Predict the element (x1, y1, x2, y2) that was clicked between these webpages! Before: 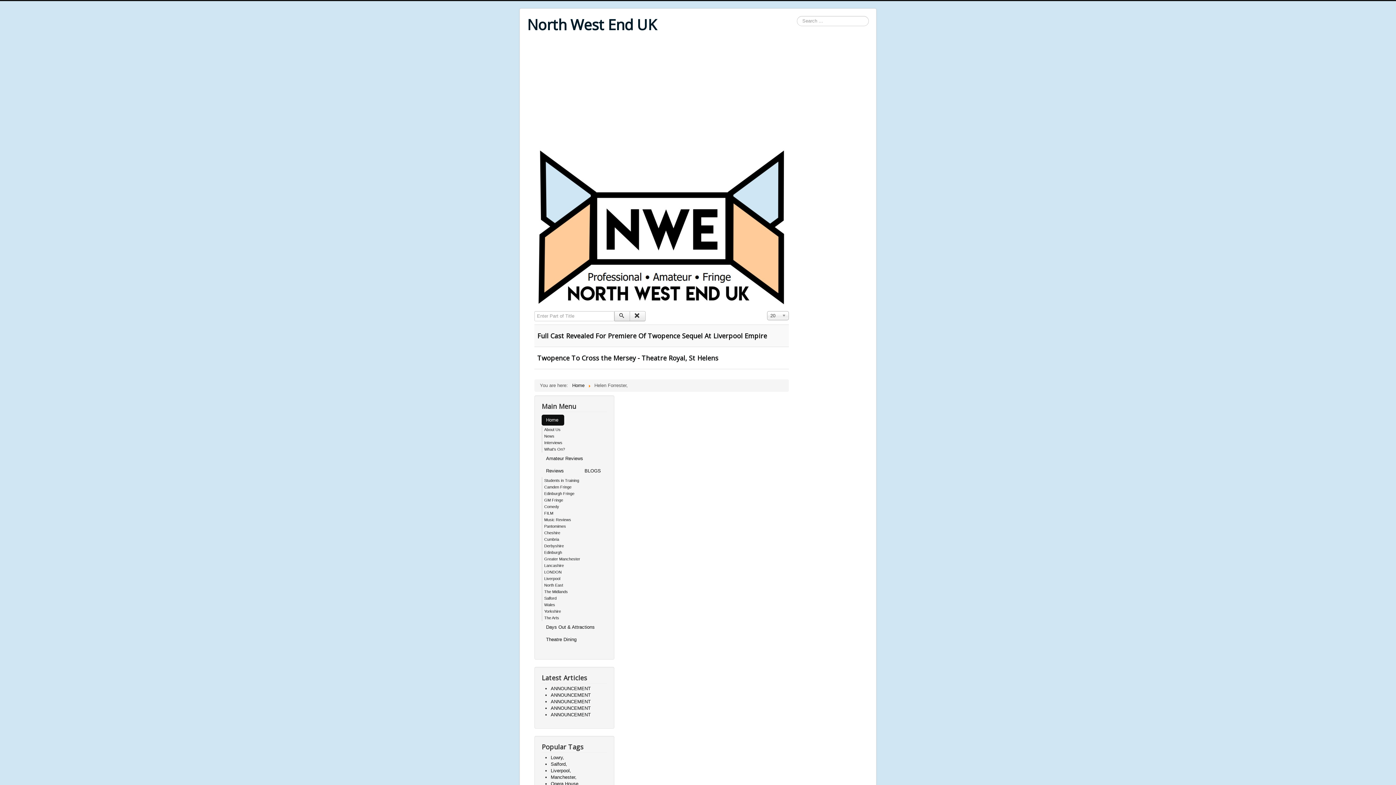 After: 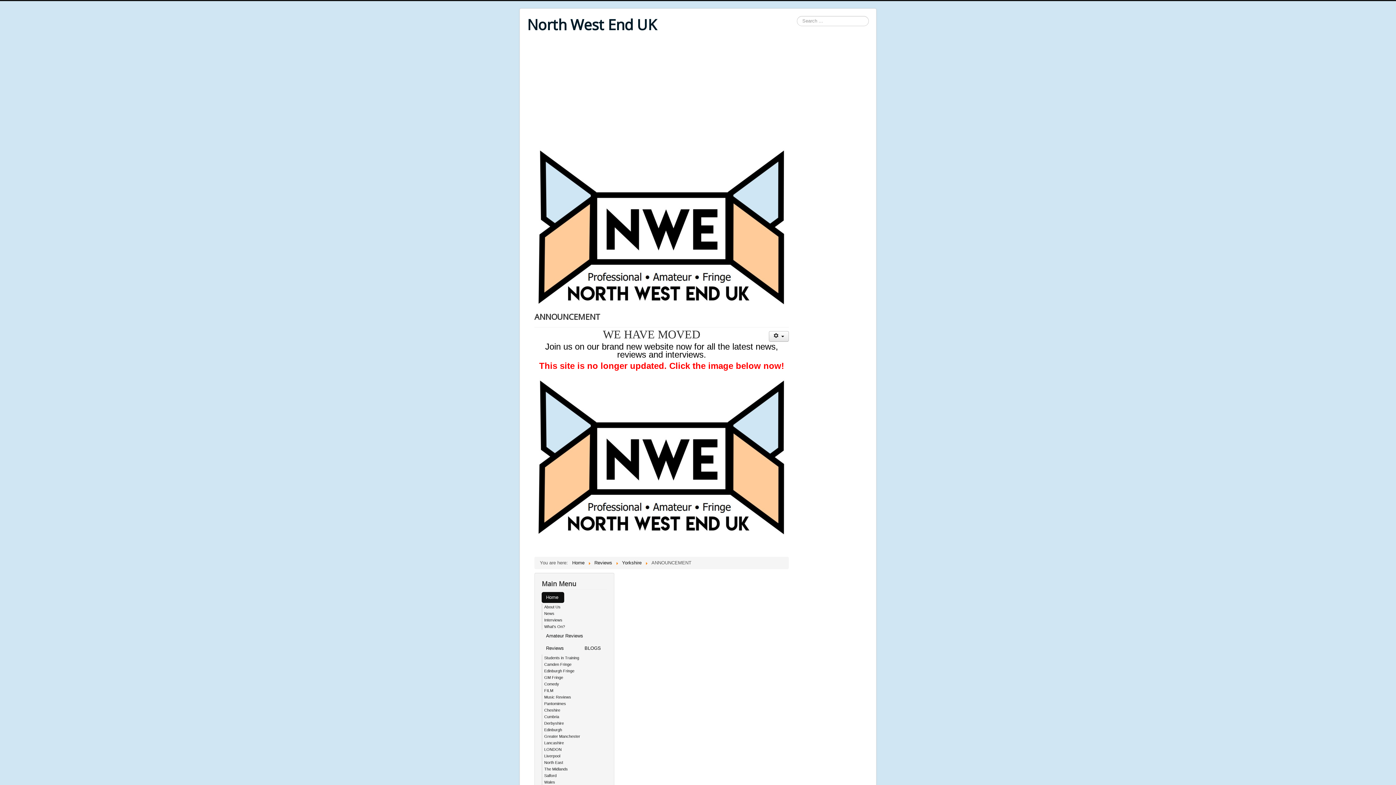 Action: label: ANNOUNCEMENT bbox: (550, 705, 590, 711)